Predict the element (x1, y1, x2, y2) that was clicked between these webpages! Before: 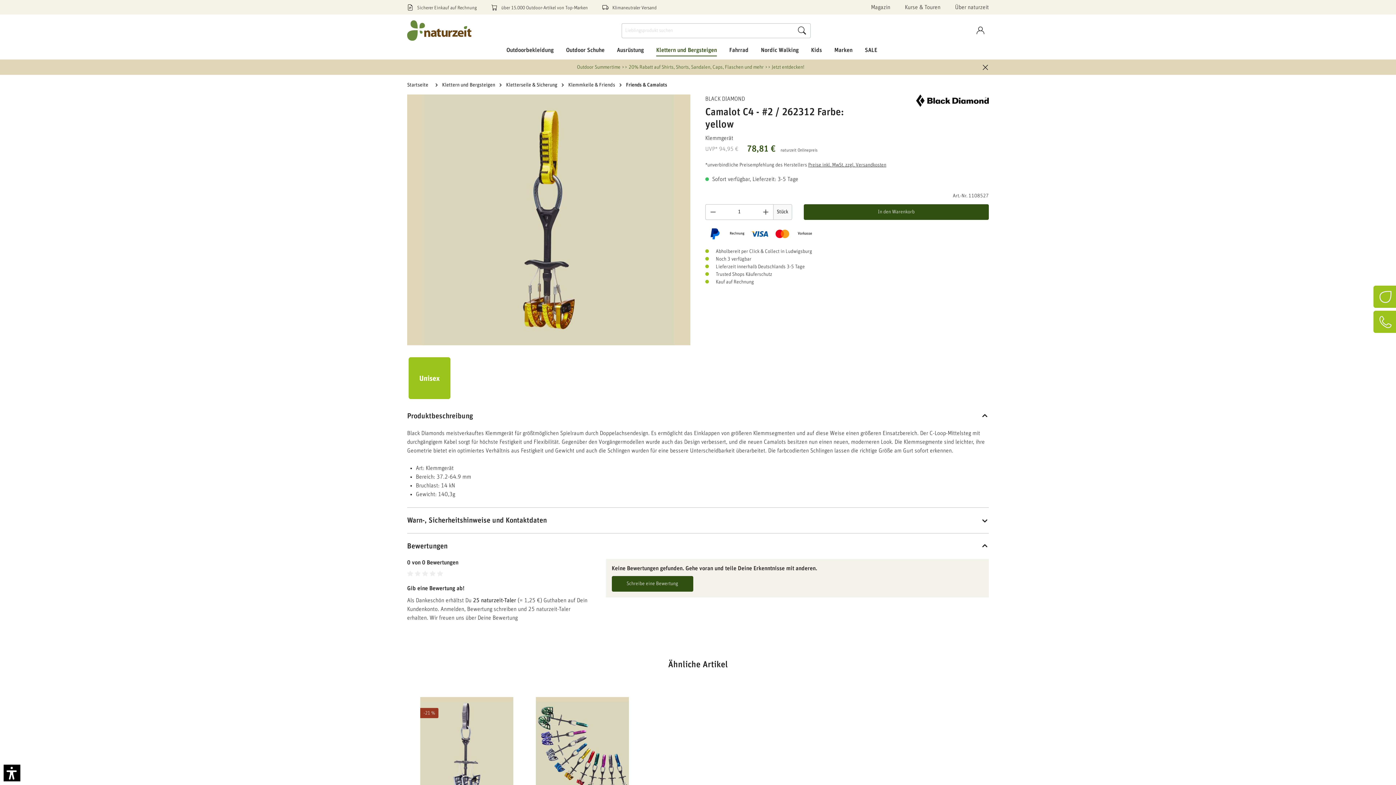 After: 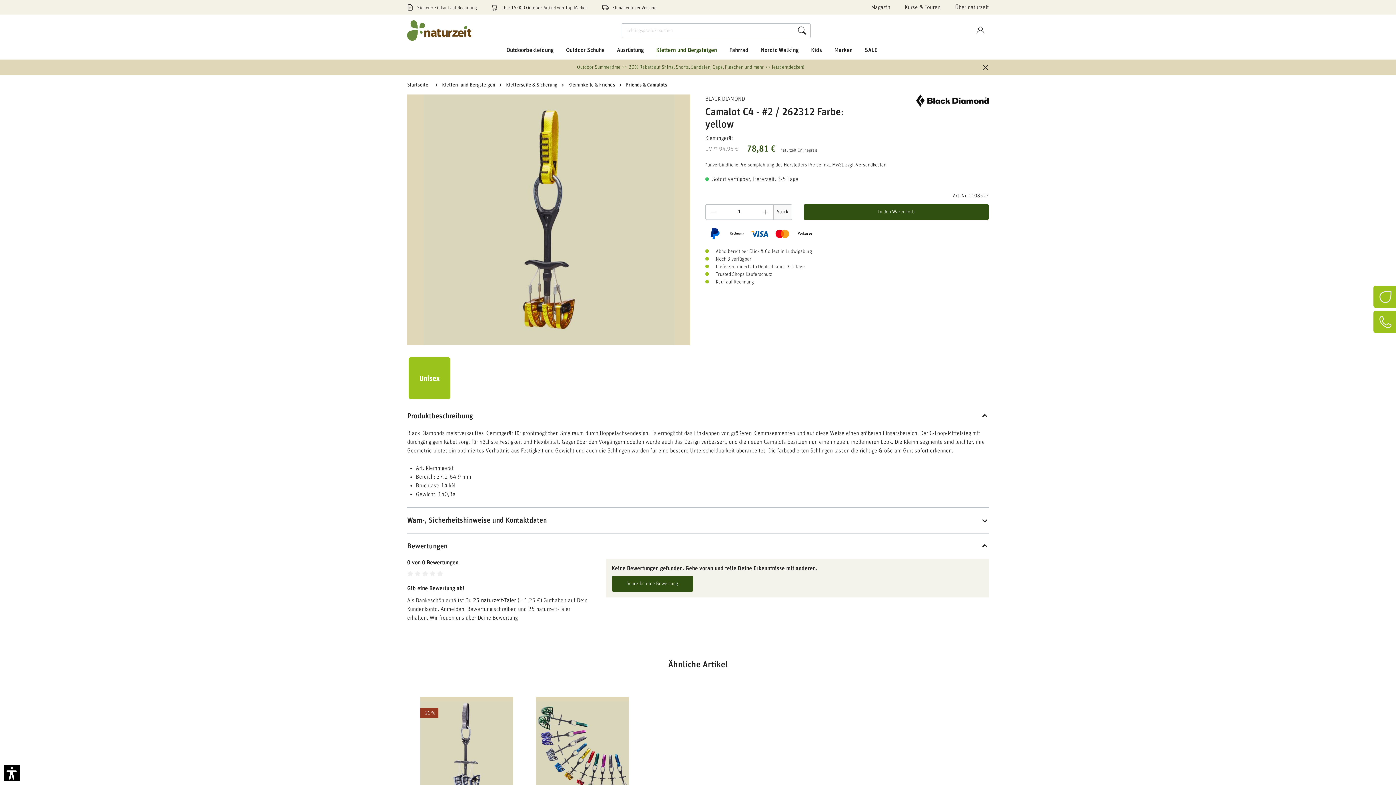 Action: bbox: (916, 94, 989, 106)